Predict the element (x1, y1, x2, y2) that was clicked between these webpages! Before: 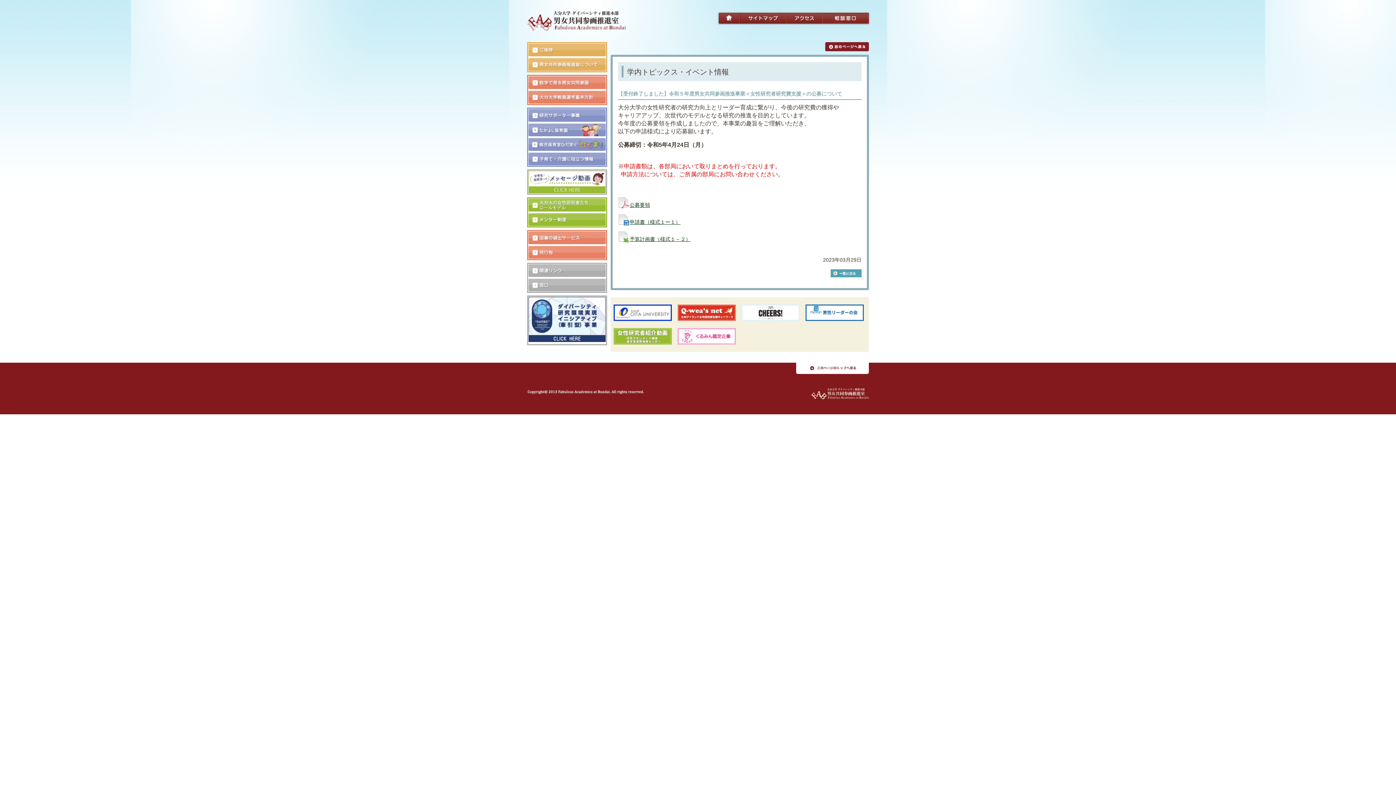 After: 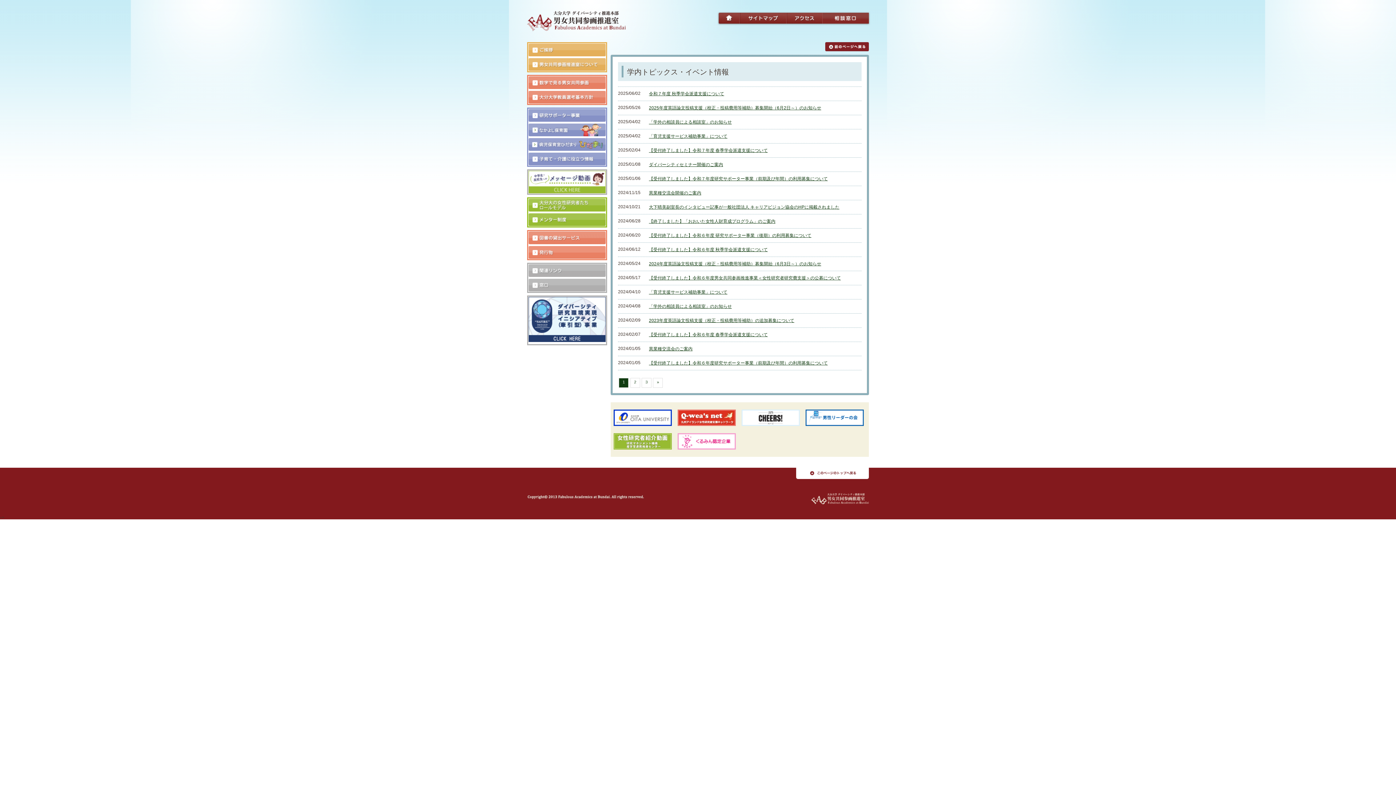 Action: bbox: (830, 272, 861, 278)